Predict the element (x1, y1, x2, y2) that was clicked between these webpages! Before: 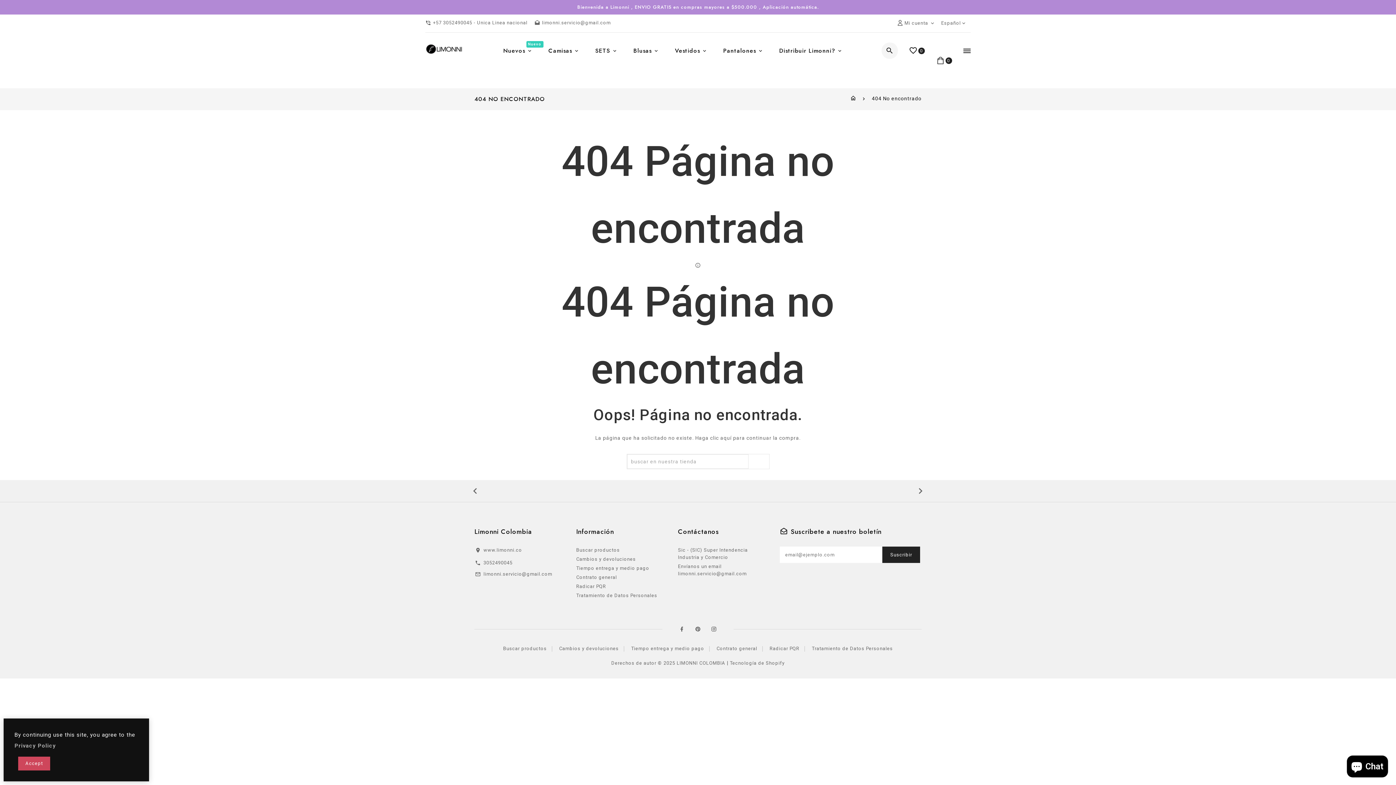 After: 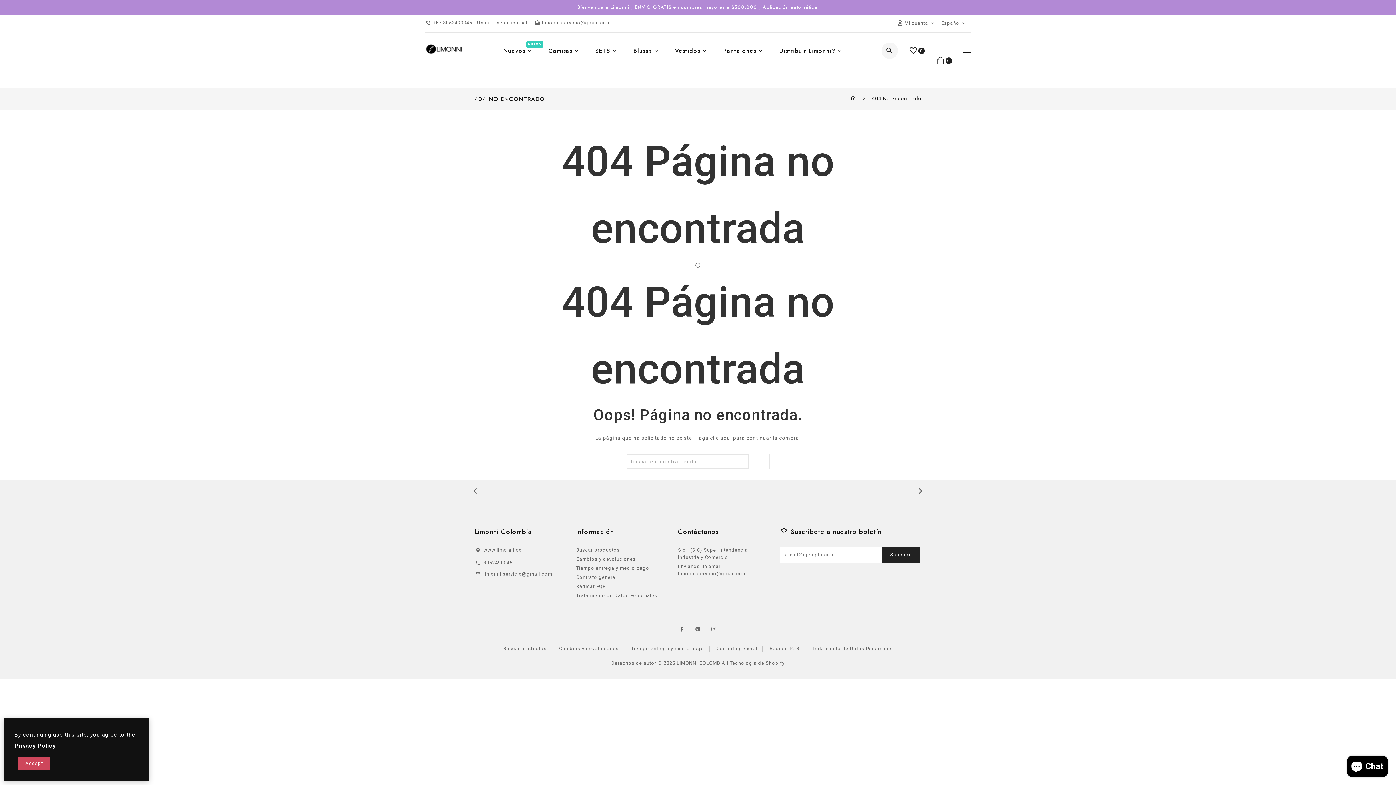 Action: label:  Privacy Policy bbox: (14, 742, 56, 749)